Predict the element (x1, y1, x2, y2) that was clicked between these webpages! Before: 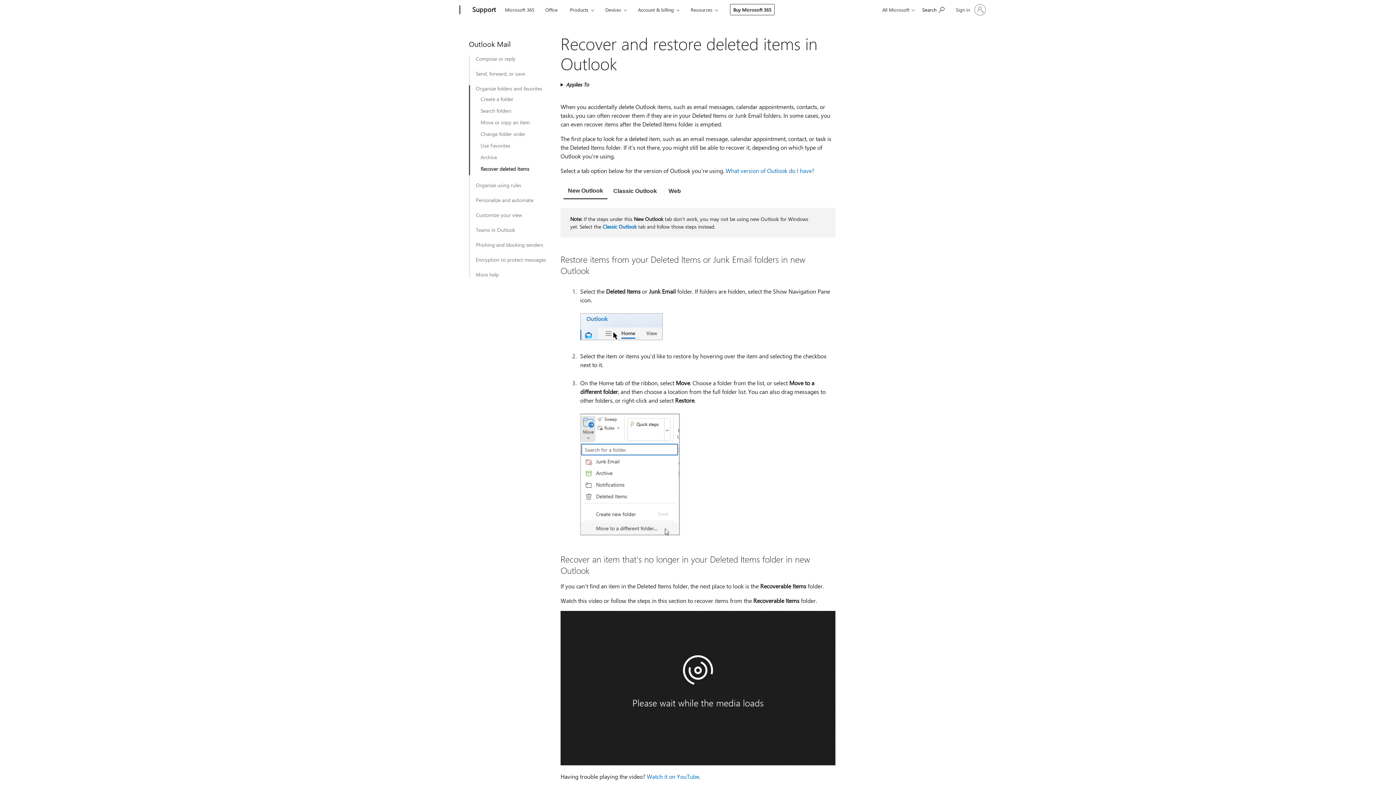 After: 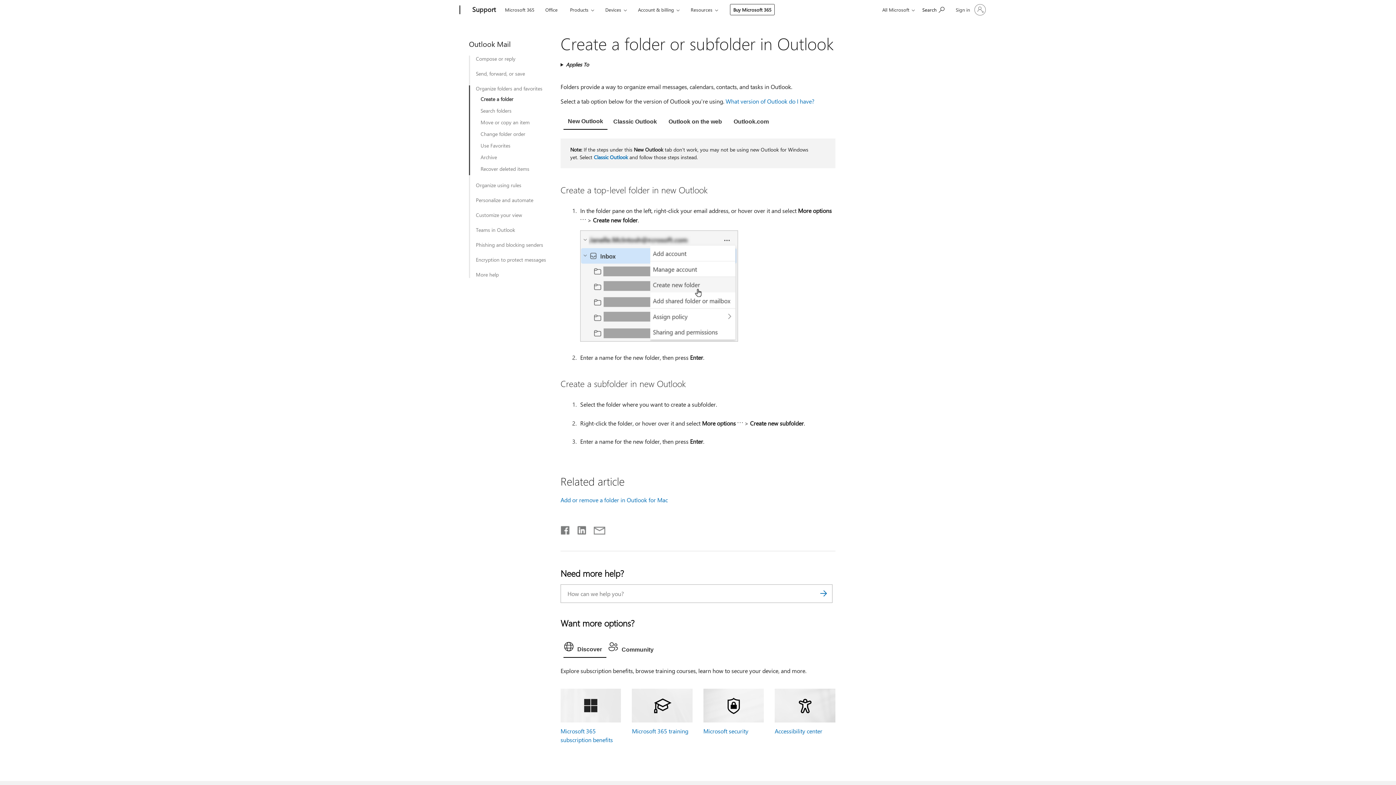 Action: bbox: (480, 95, 542, 102) label: Create a folder